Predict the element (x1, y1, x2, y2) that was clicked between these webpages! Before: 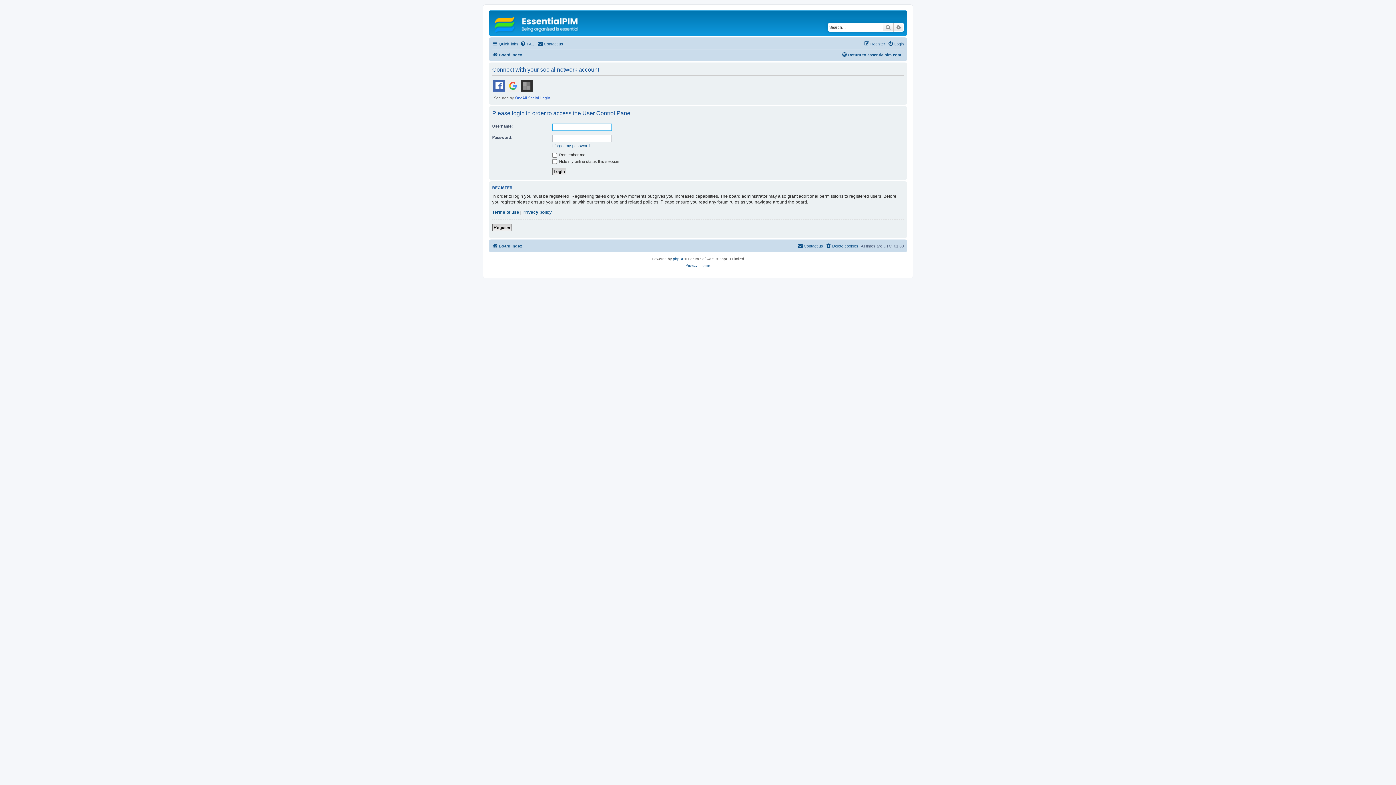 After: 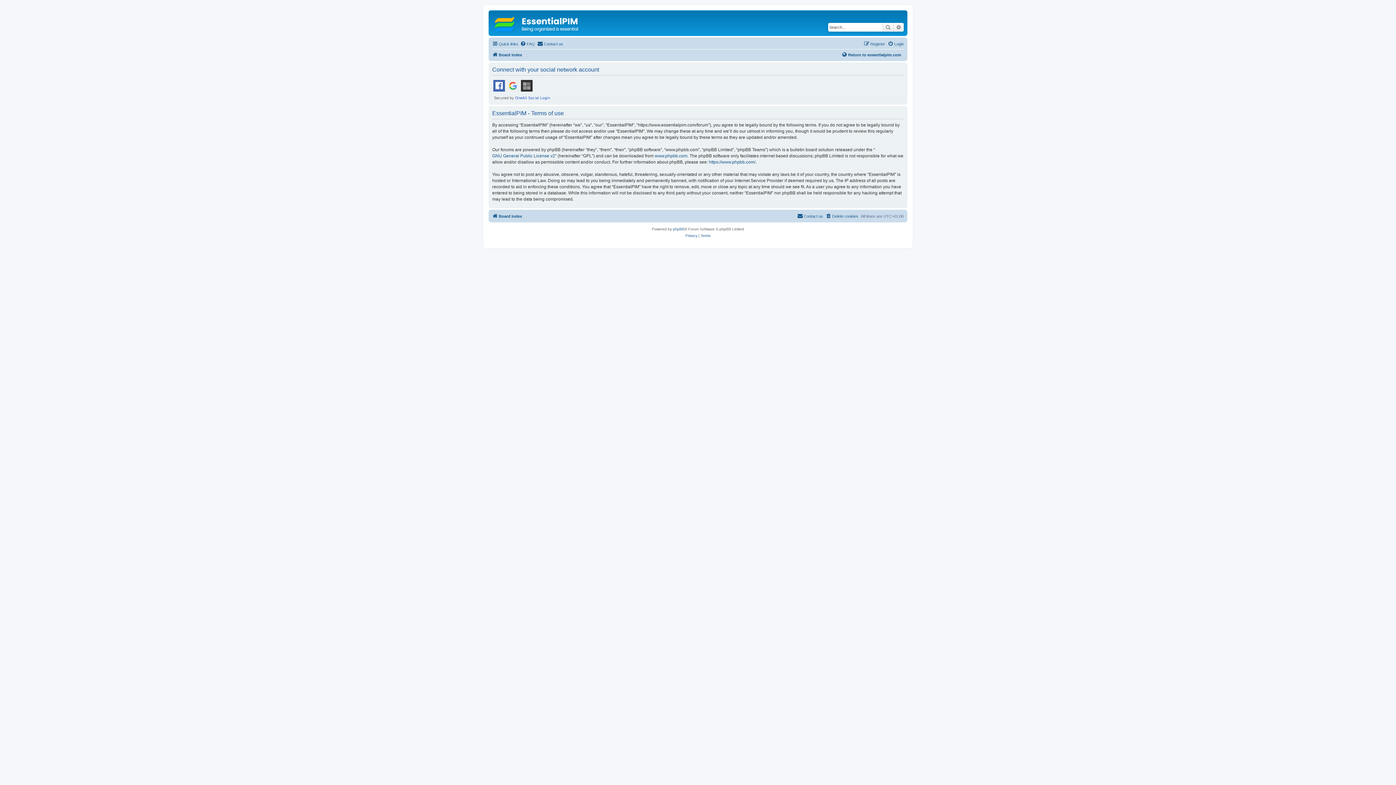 Action: bbox: (700, 262, 710, 268) label: Terms